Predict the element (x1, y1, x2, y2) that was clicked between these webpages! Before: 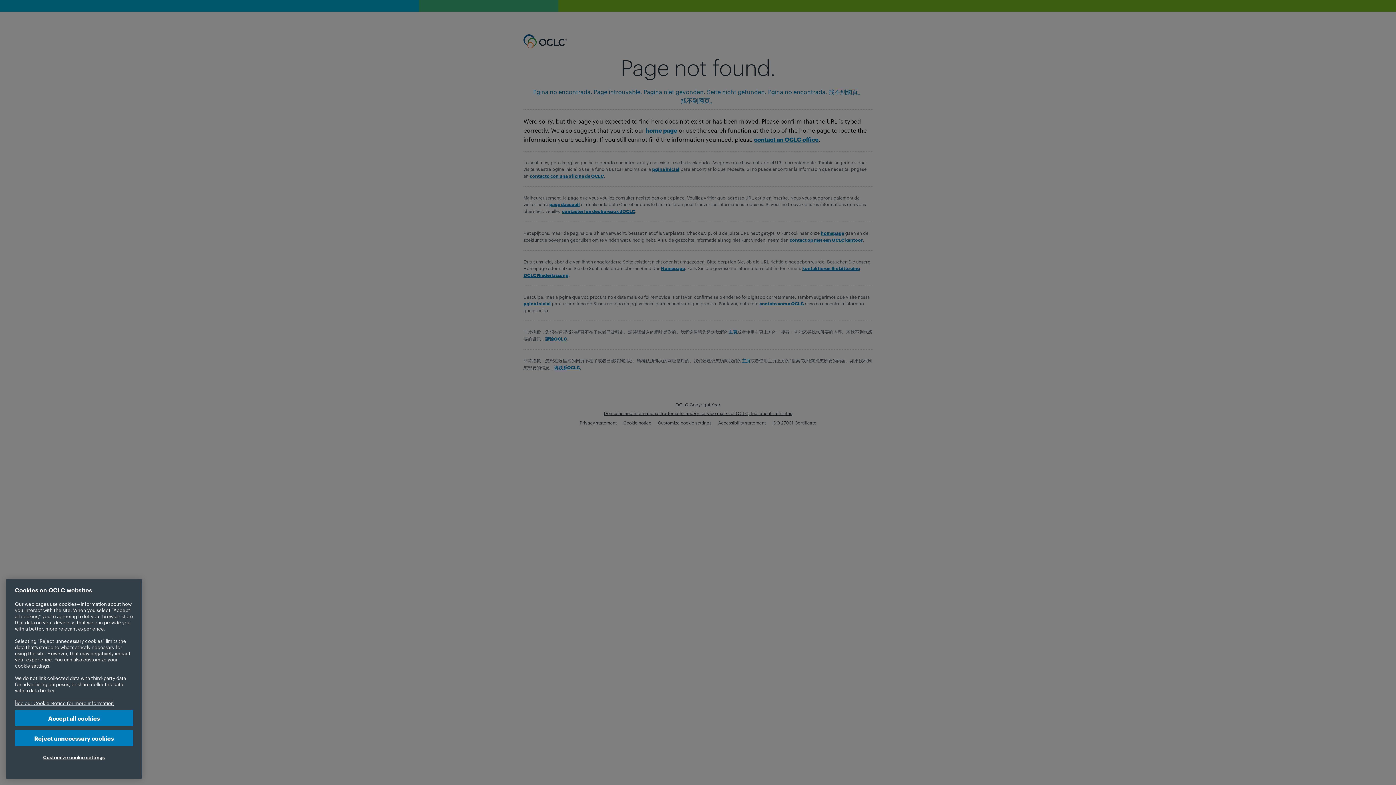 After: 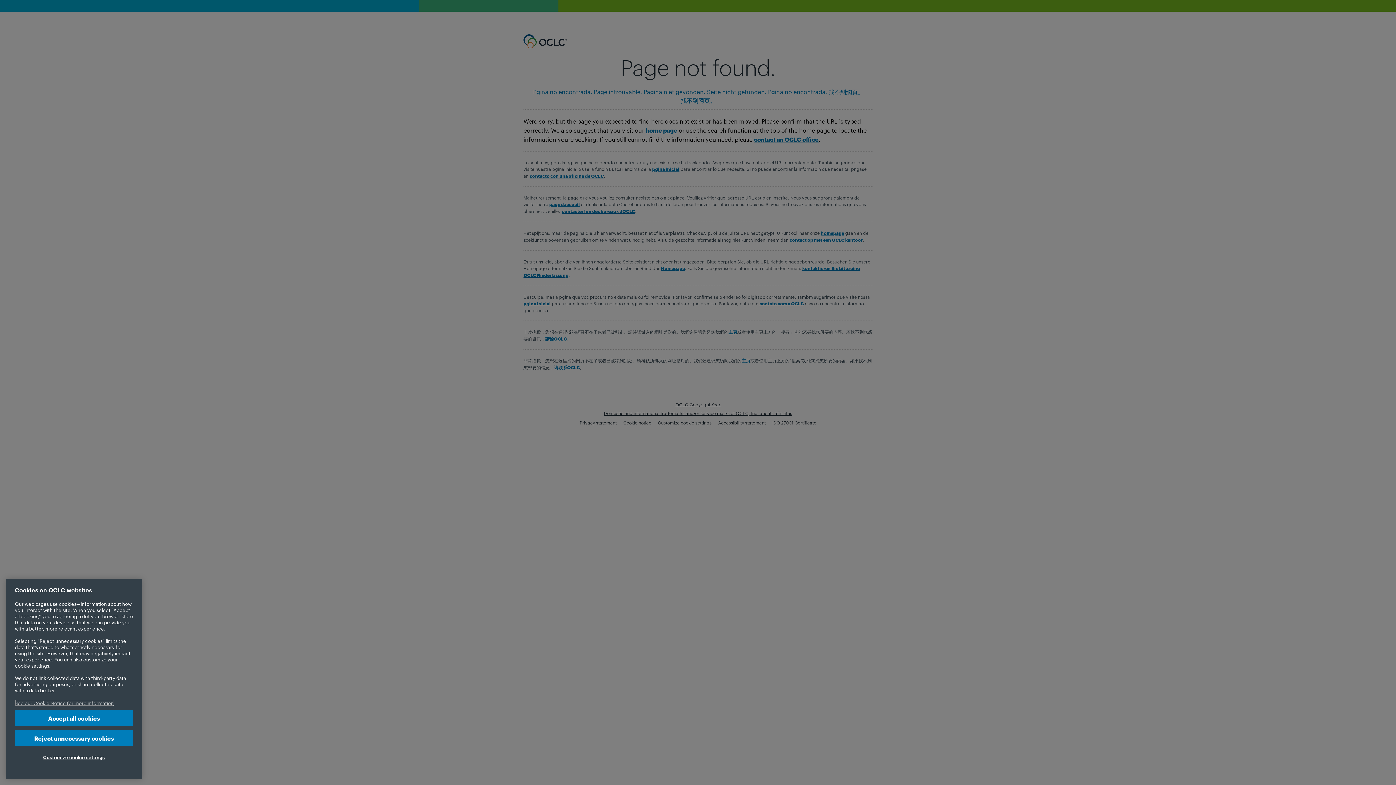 Action: bbox: (14, 700, 113, 706) label: More information about your privacy, opens in a new tab